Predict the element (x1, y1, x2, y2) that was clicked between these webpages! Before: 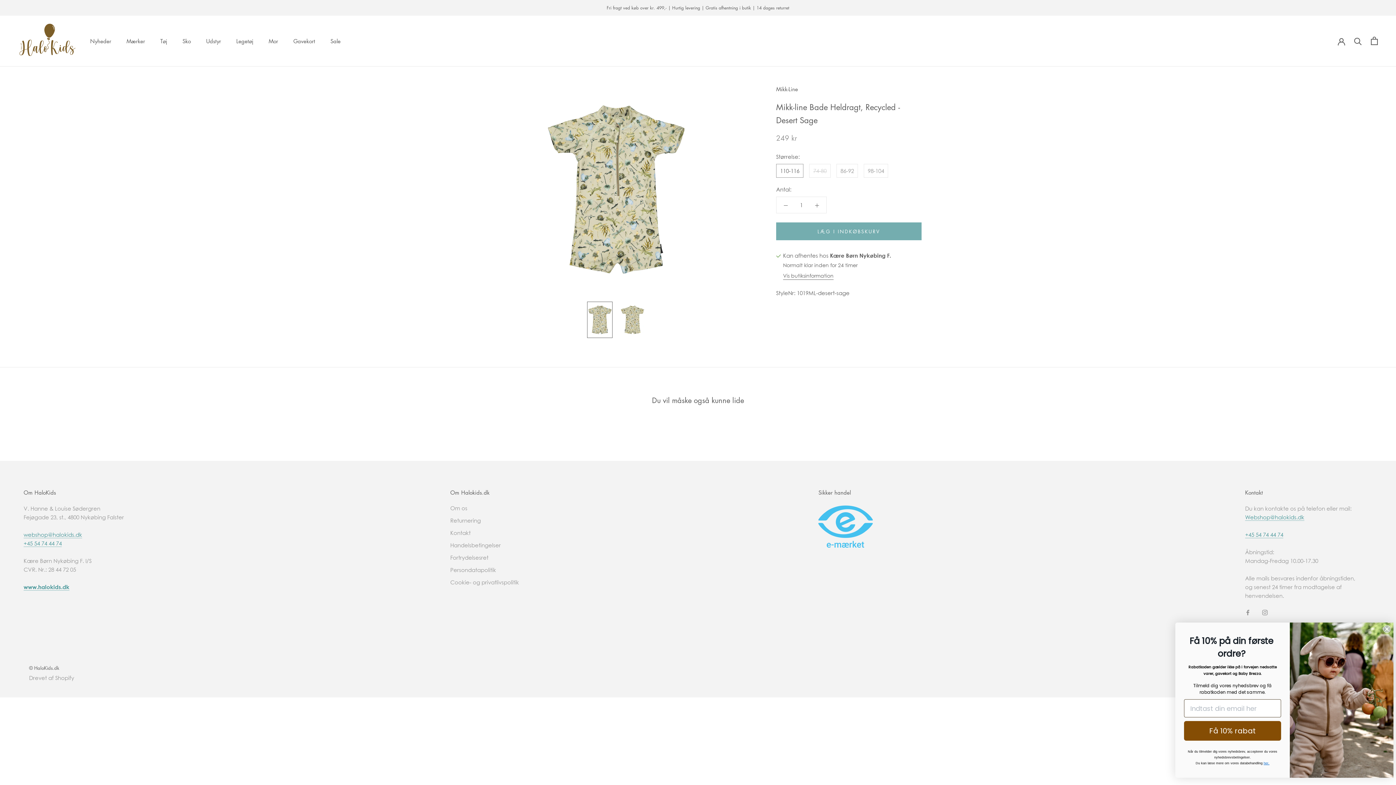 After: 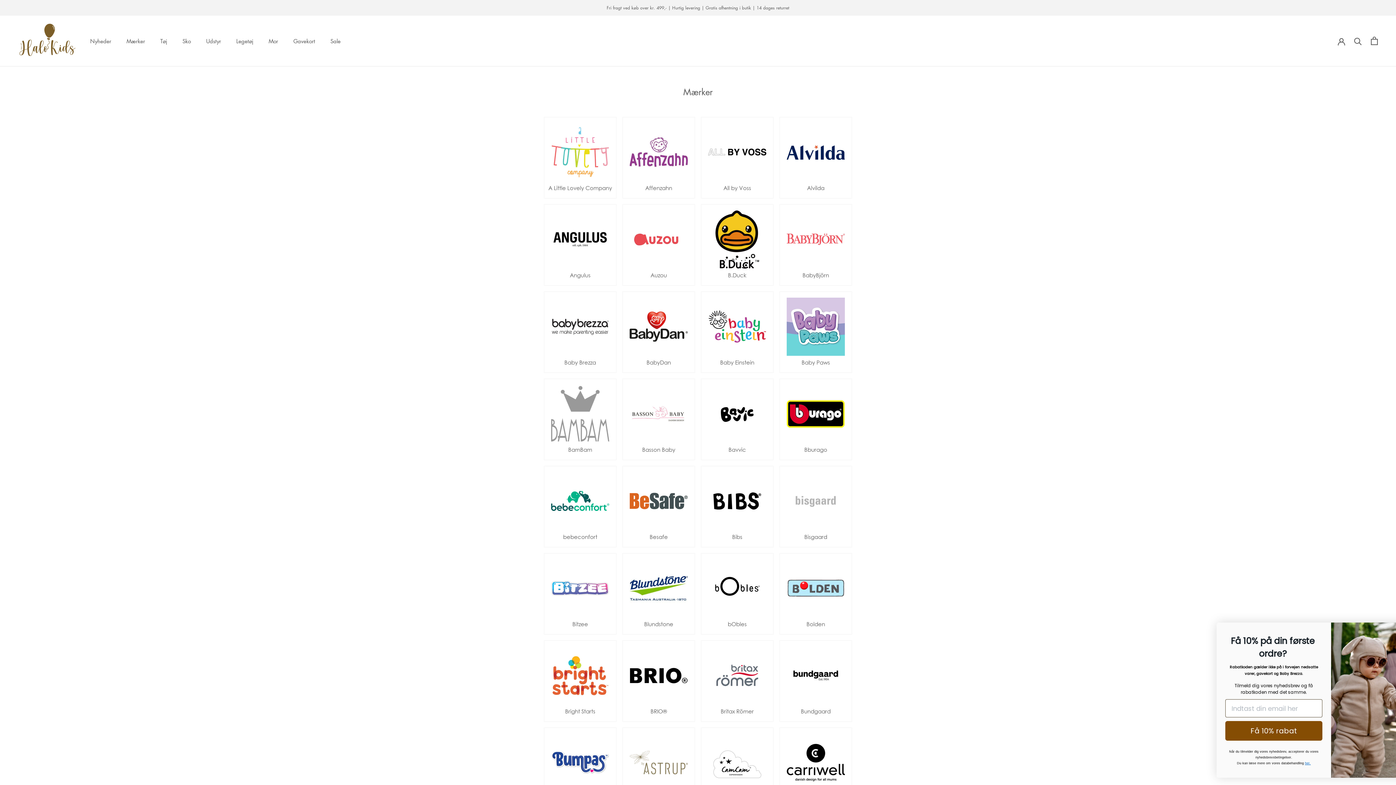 Action: label: Mærker
Mærker bbox: (126, 37, 145, 44)